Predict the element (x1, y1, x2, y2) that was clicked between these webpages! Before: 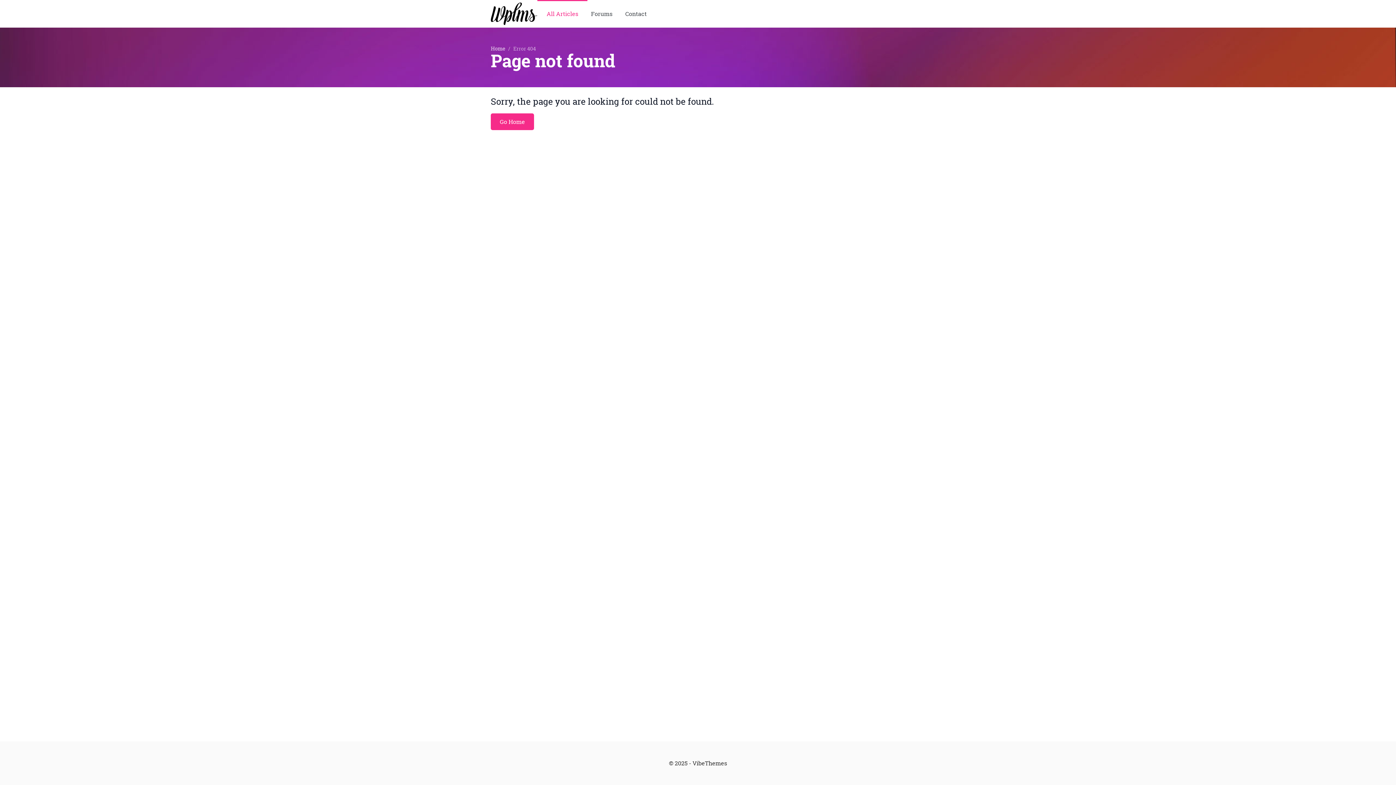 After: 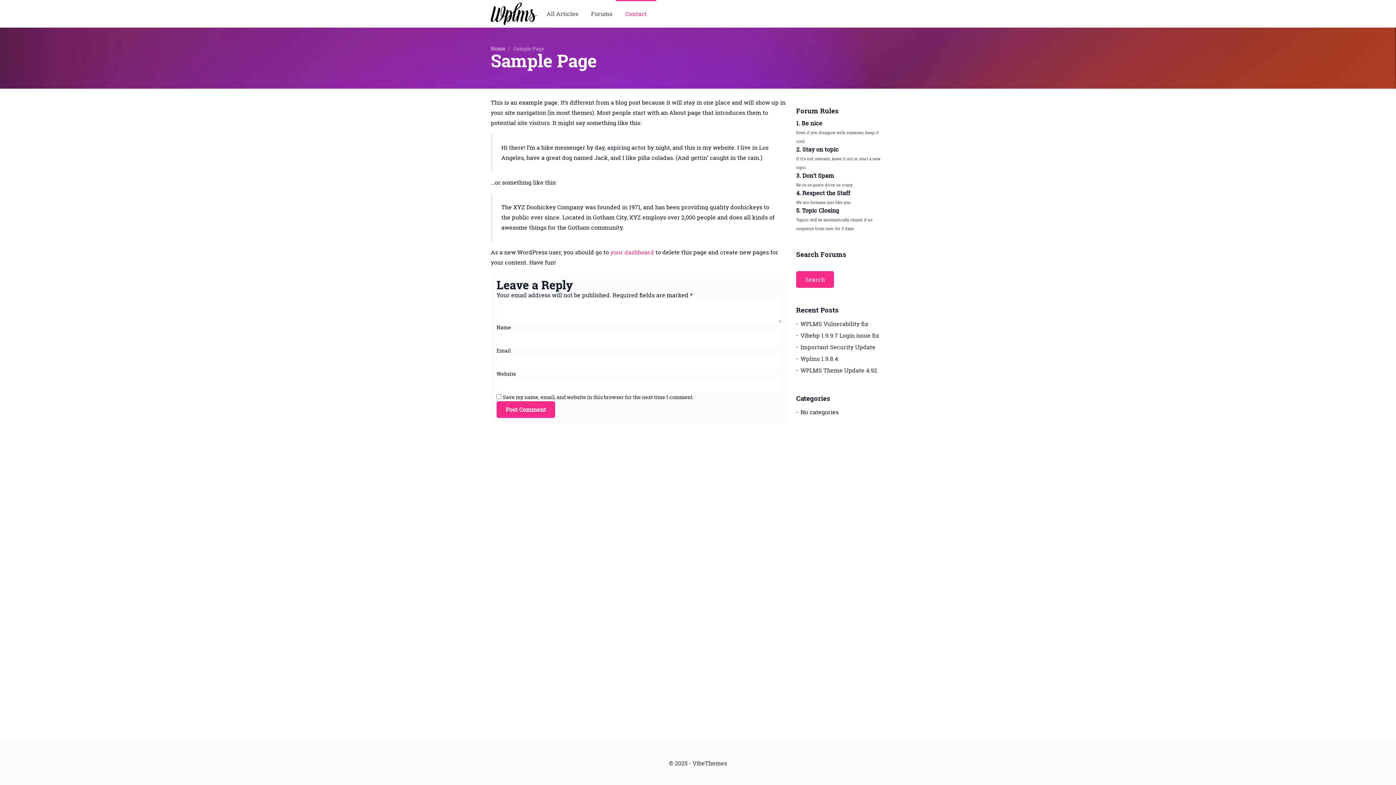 Action: bbox: (623, 5, 648, 21) label: Contact